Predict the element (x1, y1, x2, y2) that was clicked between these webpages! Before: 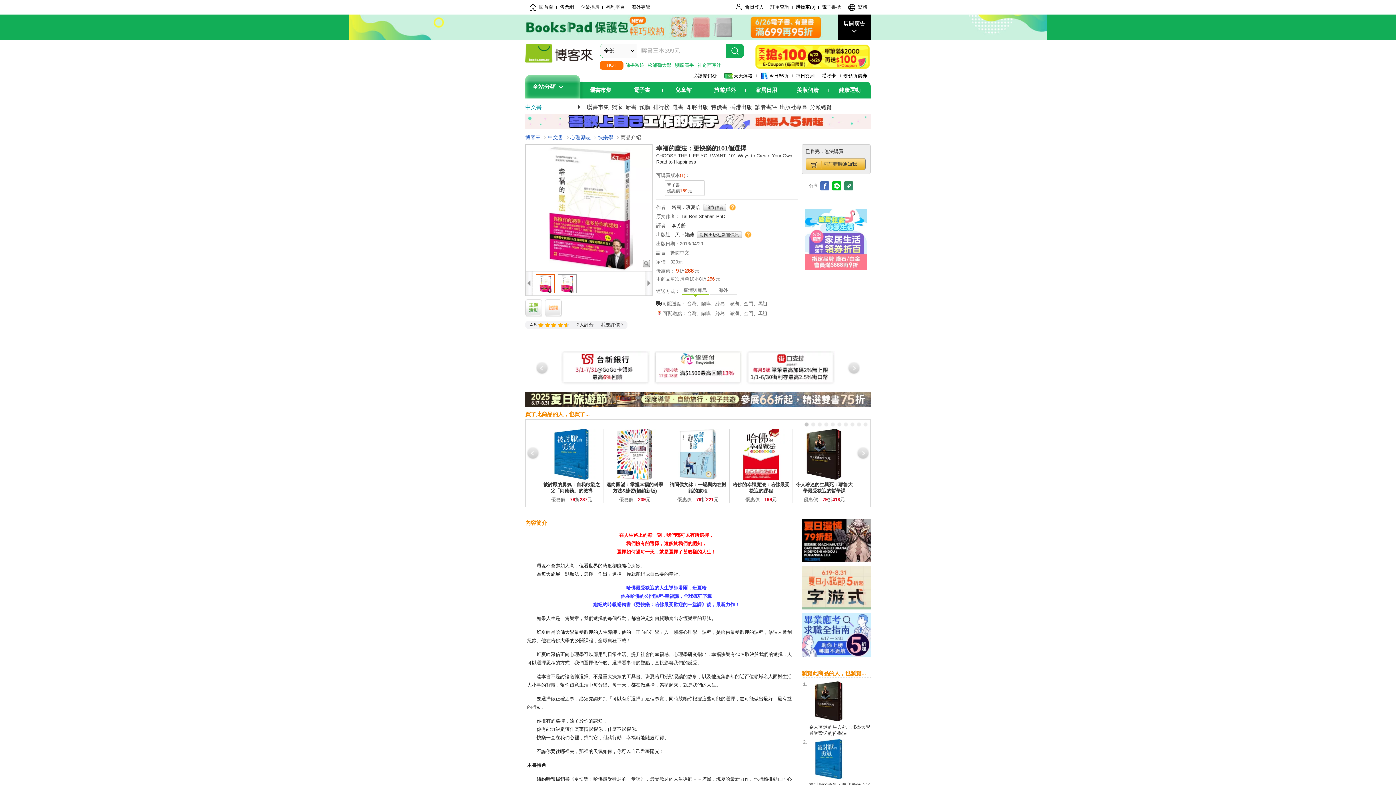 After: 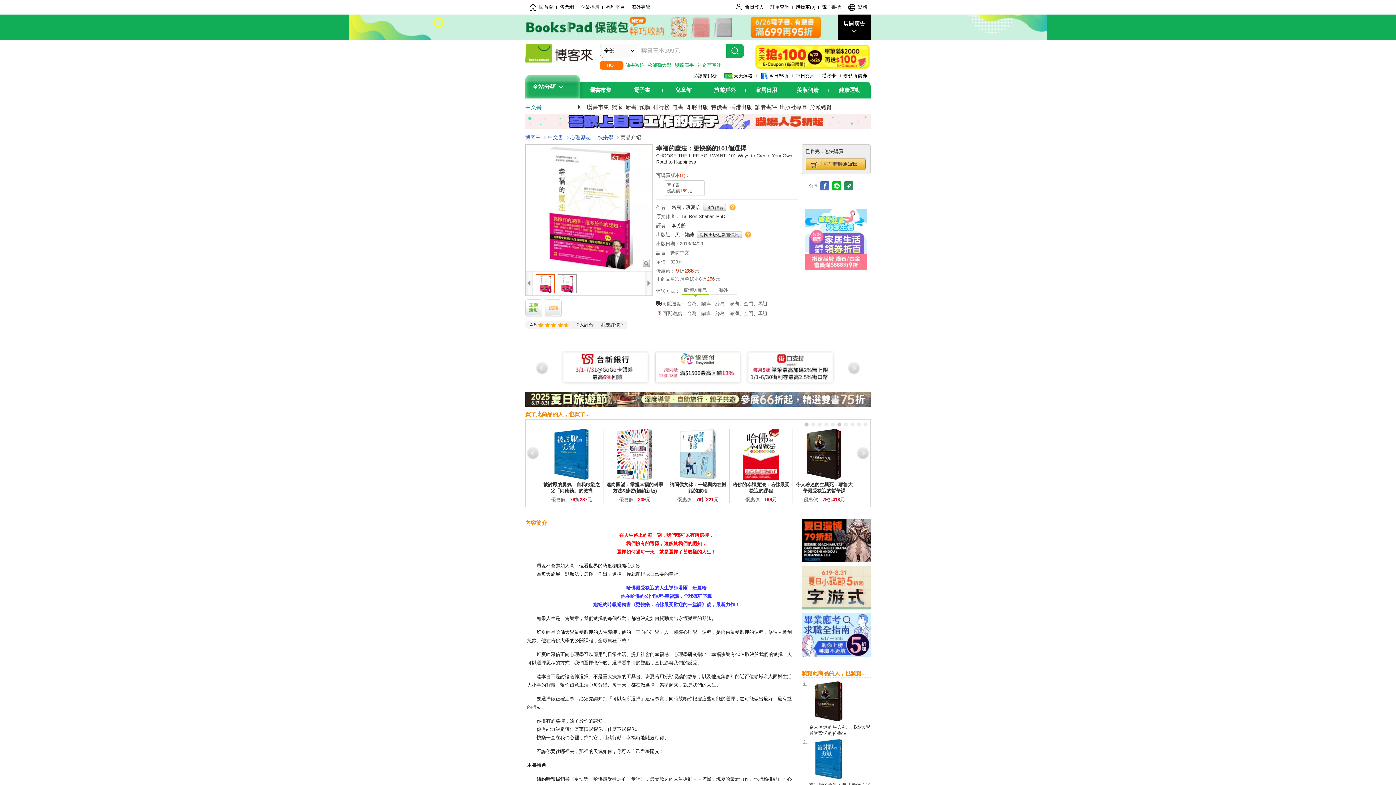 Action: label: 第6頁 bbox: (836, 421, 842, 427)